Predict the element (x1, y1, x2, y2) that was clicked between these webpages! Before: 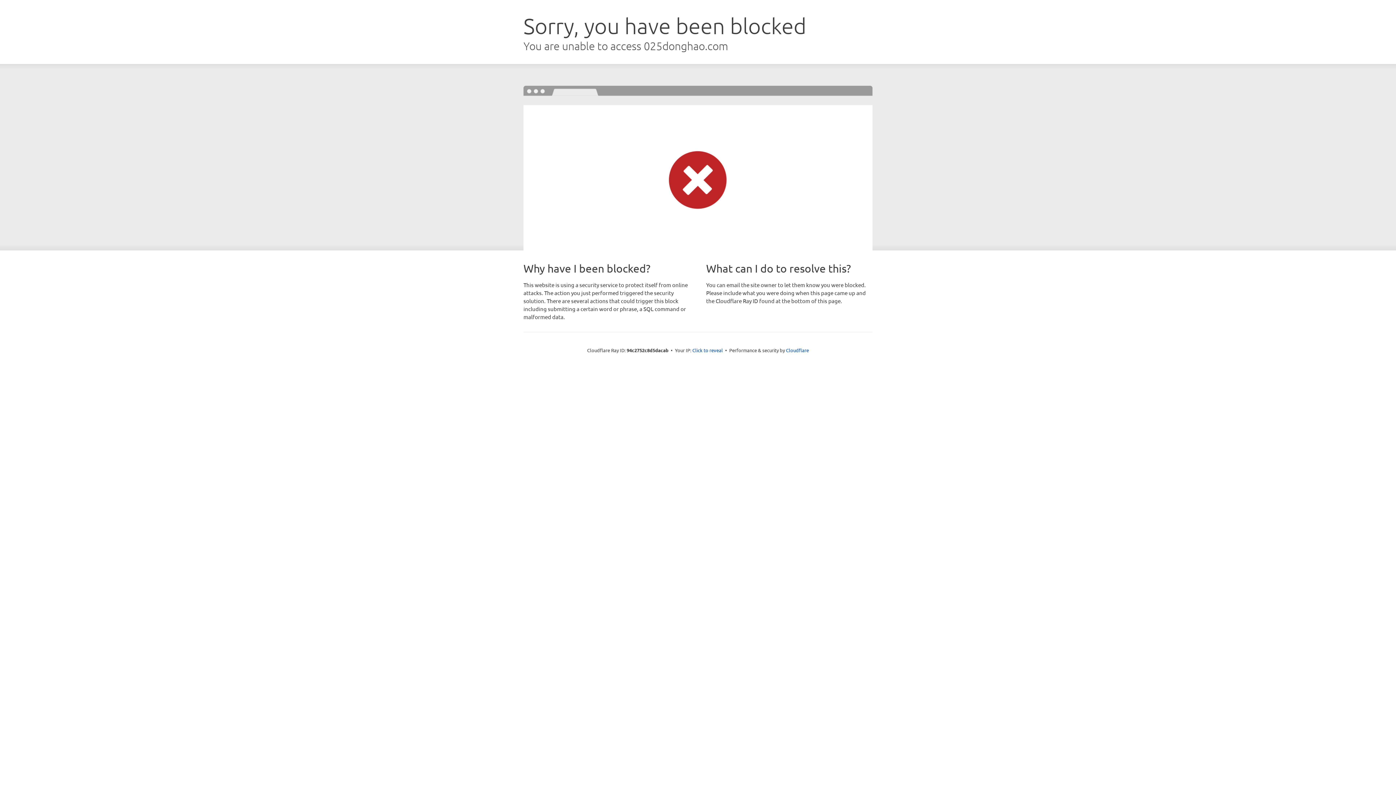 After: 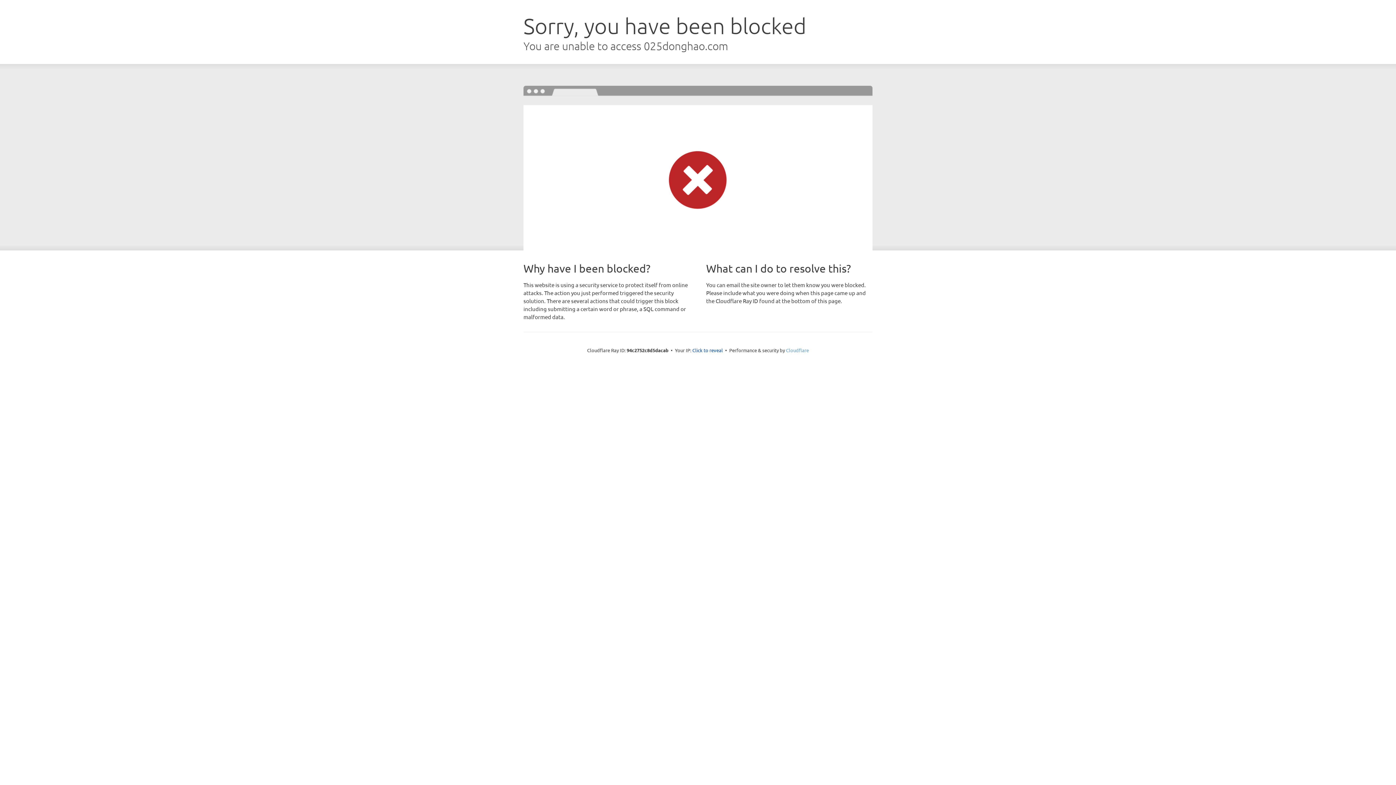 Action: label: Cloudflare bbox: (786, 347, 809, 353)